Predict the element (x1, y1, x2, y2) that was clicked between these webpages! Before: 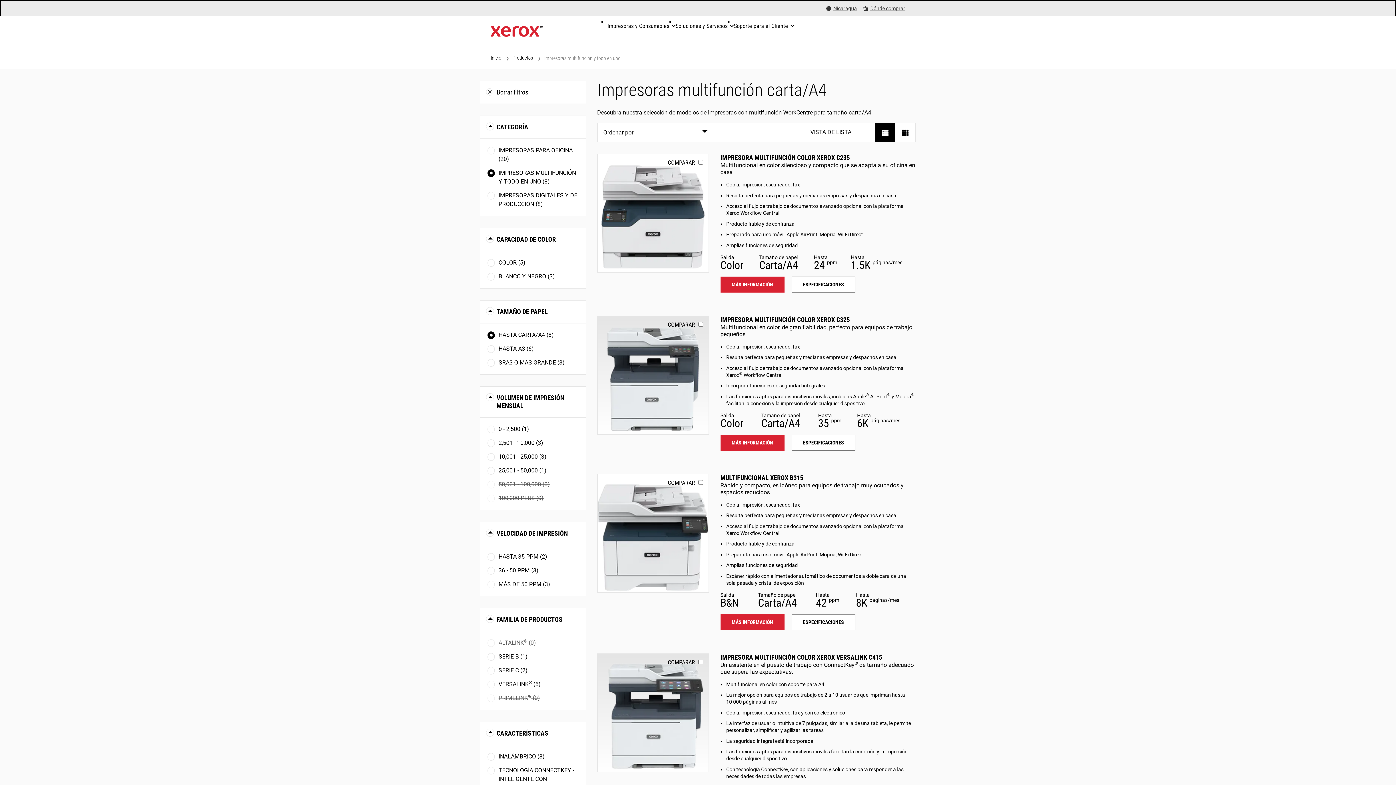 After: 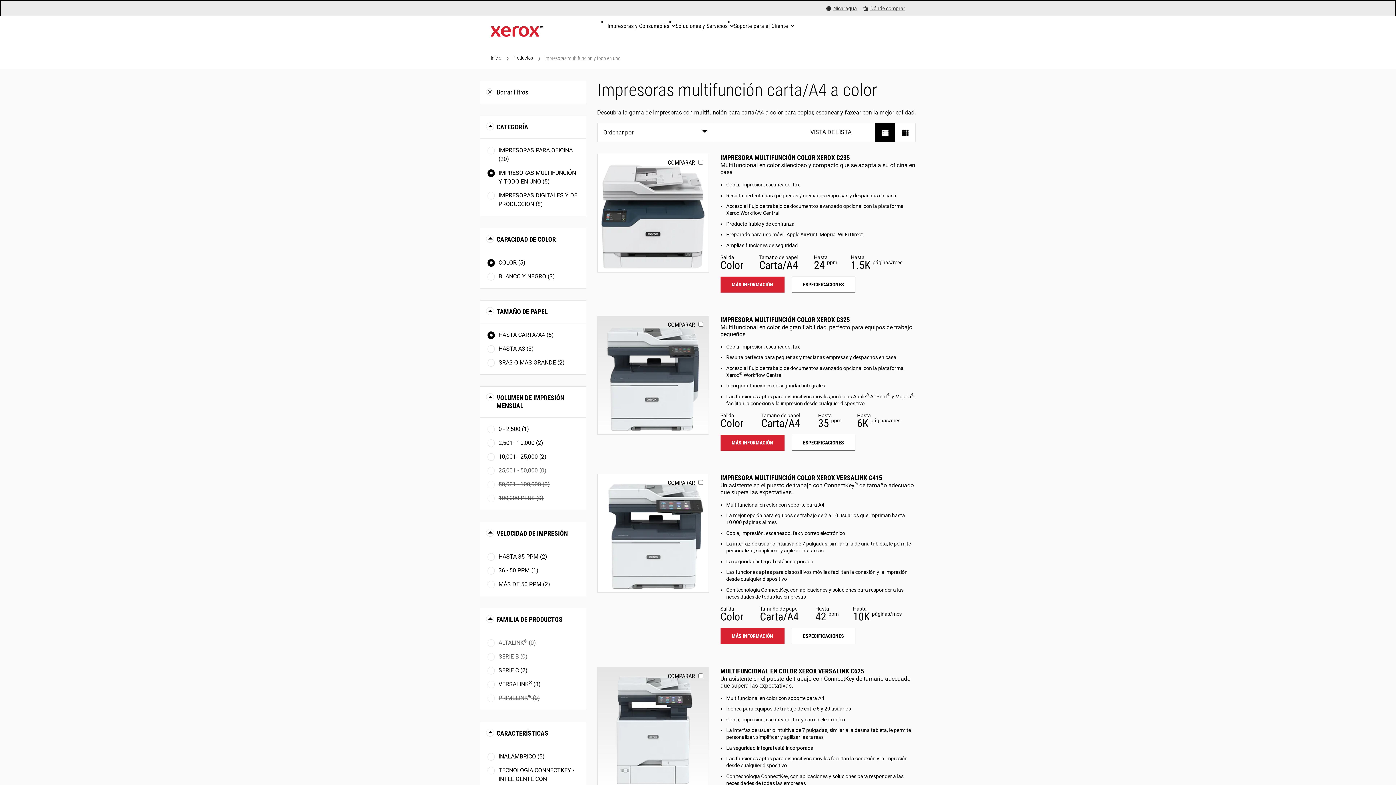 Action: label: COLOR (5) bbox: (487, 258, 578, 267)